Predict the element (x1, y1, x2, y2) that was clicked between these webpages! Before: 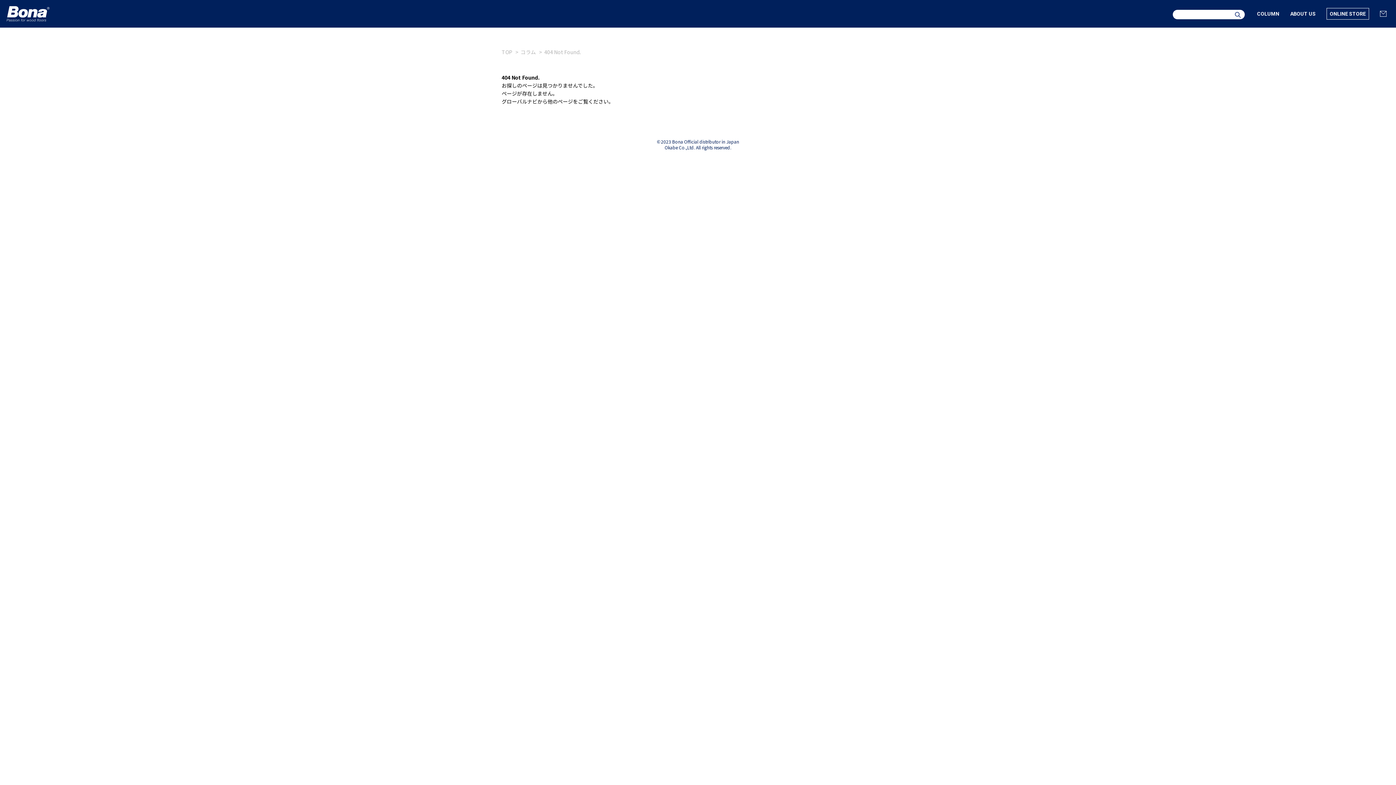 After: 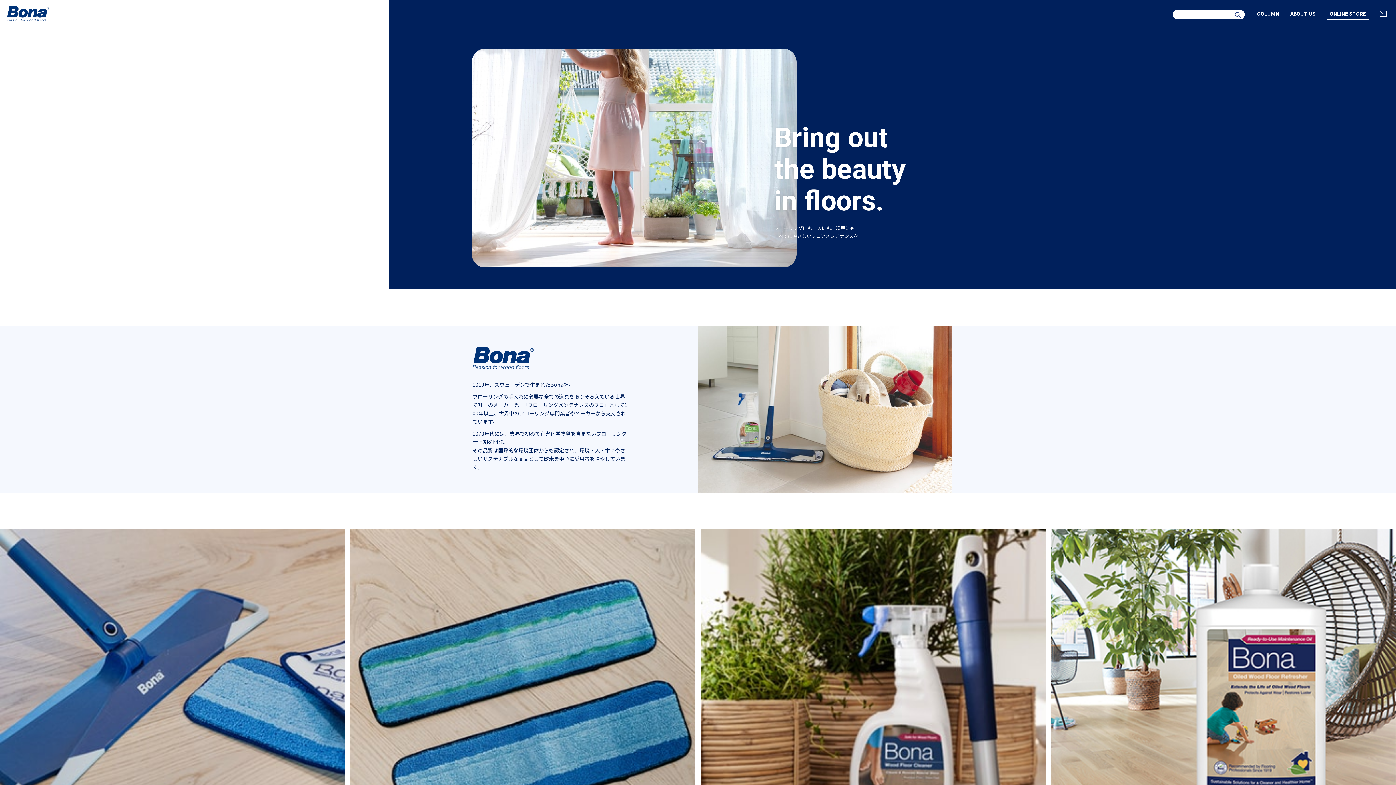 Action: label: TOP bbox: (501, 48, 512, 55)